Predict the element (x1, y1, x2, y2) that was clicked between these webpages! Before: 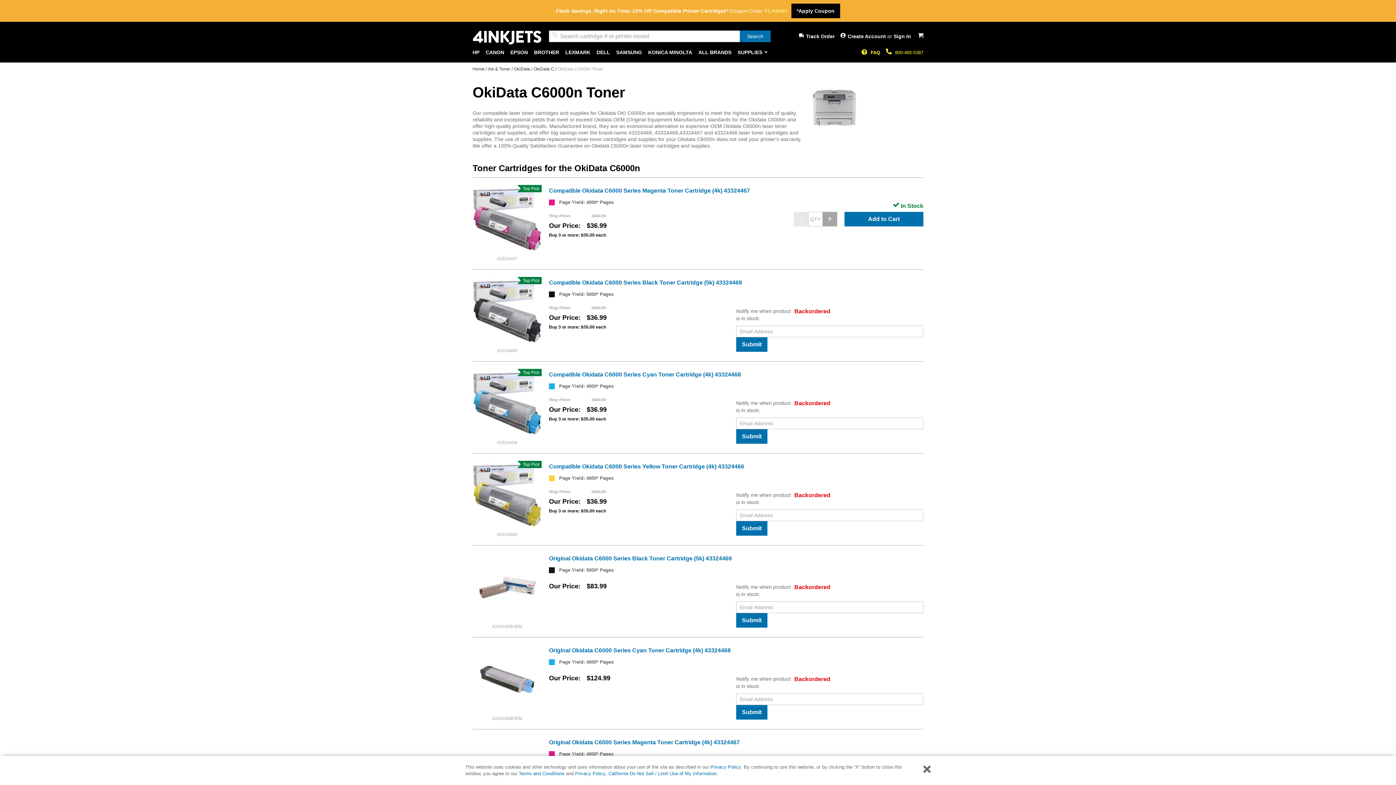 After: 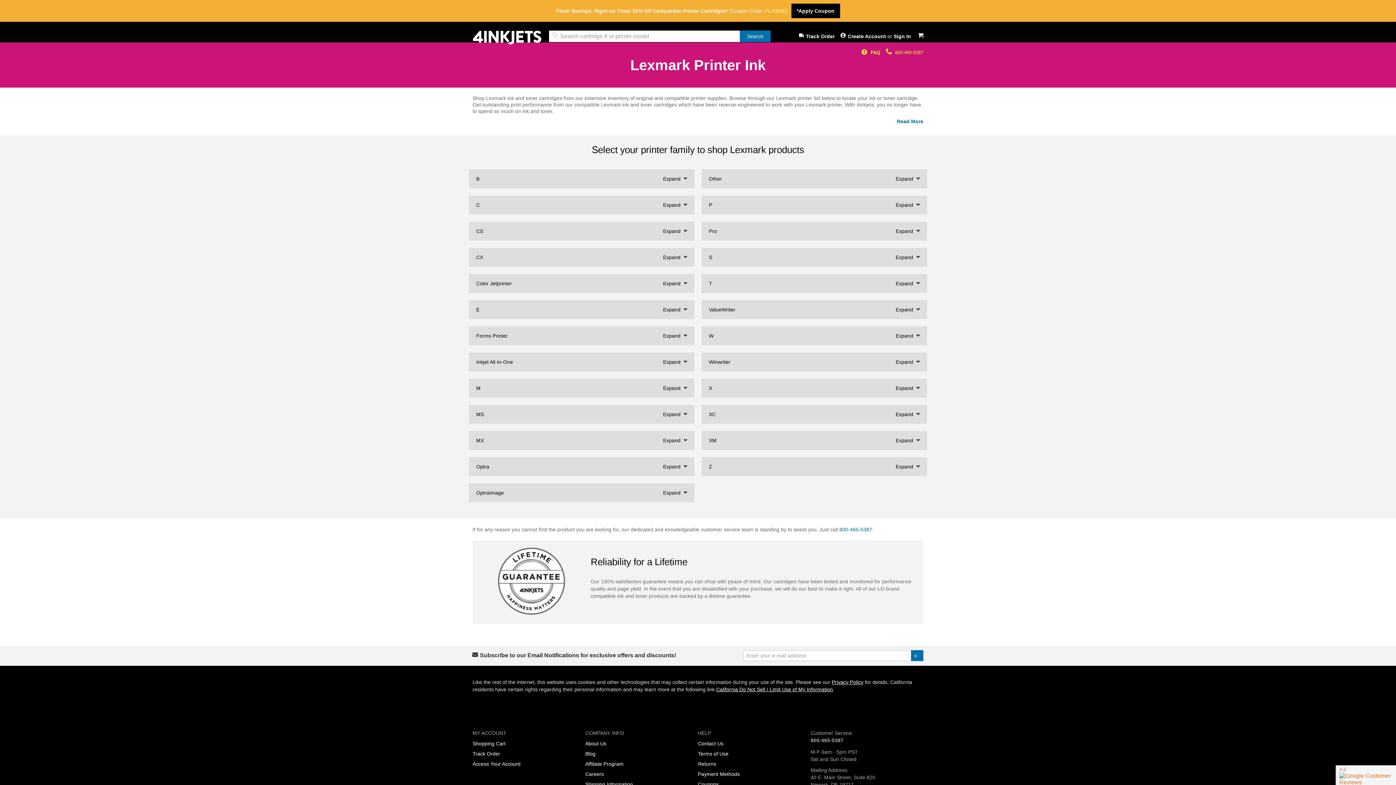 Action: label: Lexmark bbox: (565, 42, 590, 62)